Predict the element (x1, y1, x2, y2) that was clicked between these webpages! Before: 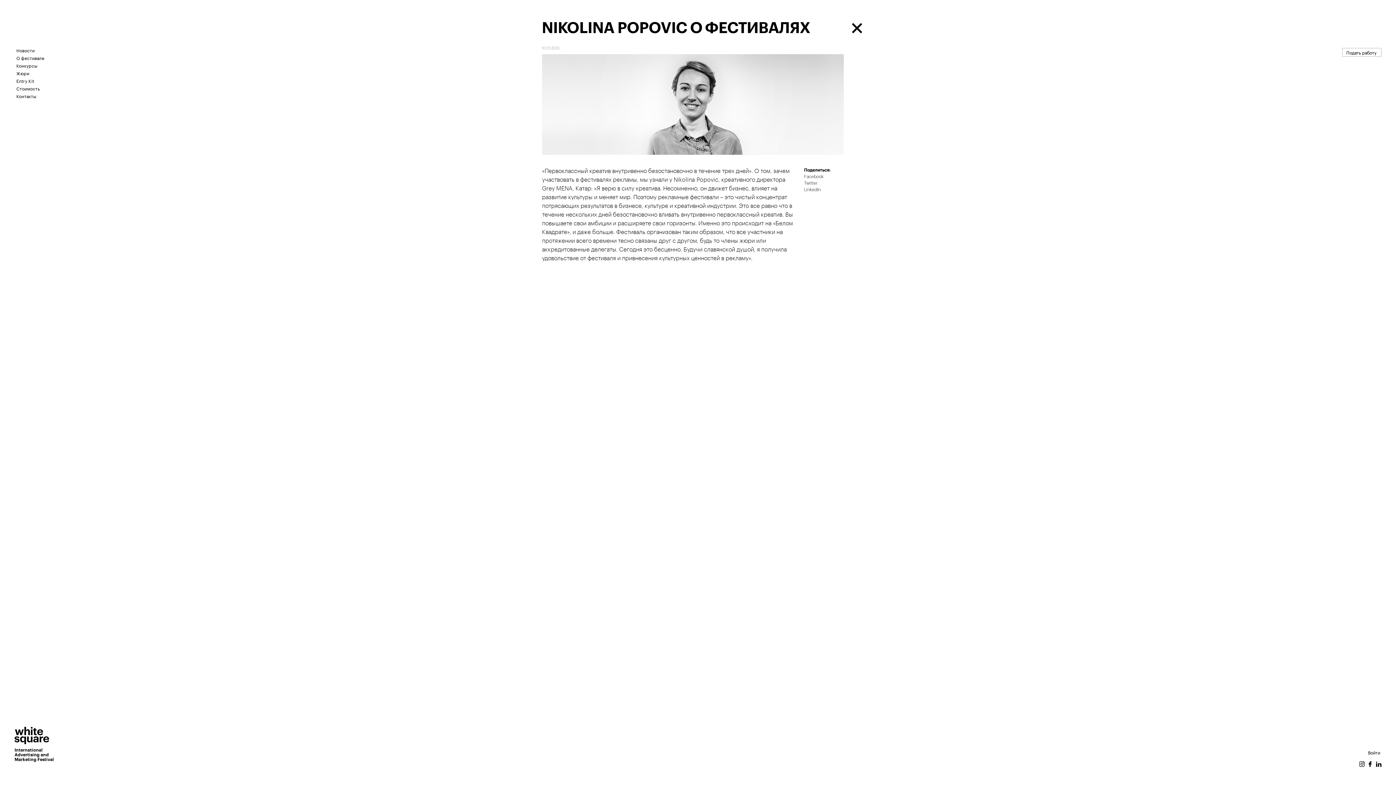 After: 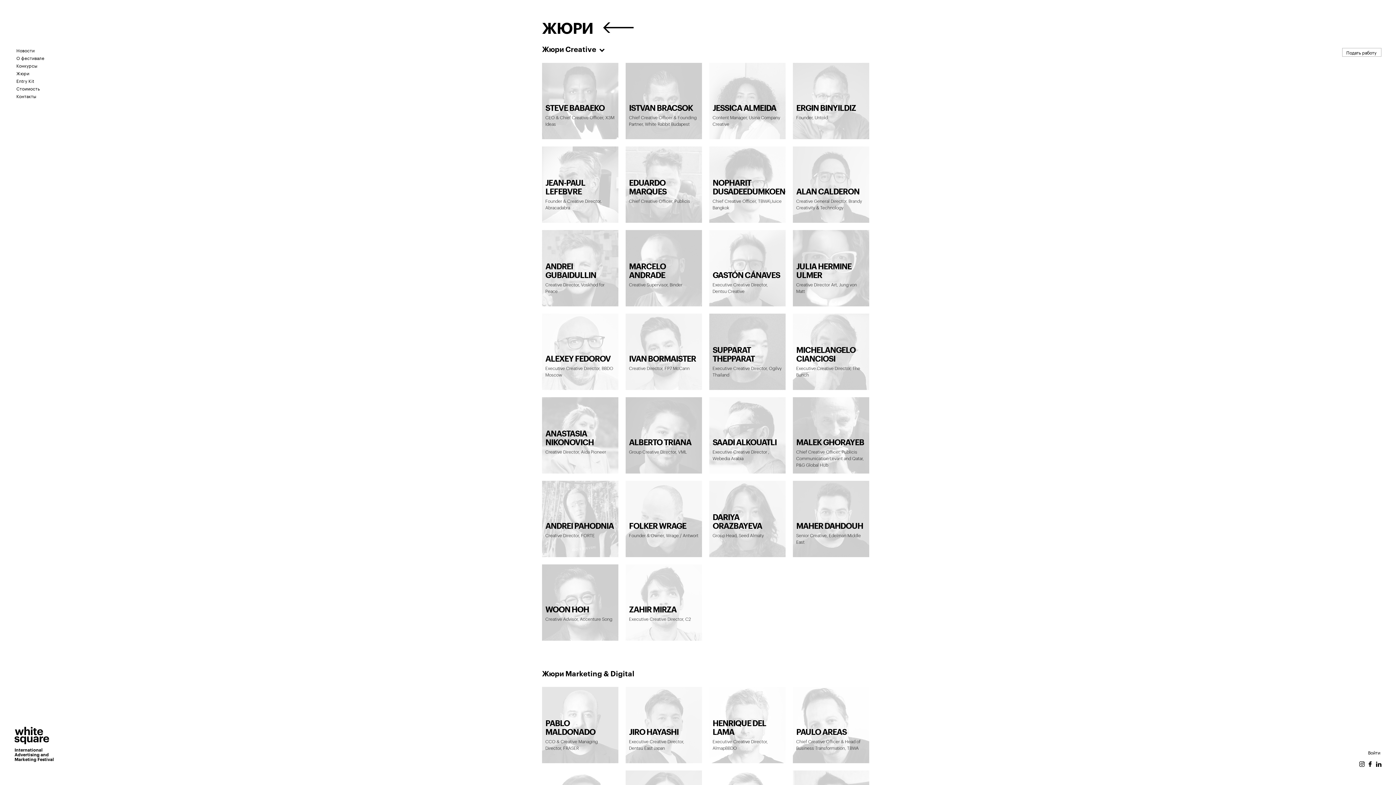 Action: label: Жюри bbox: (16, 69, 29, 76)